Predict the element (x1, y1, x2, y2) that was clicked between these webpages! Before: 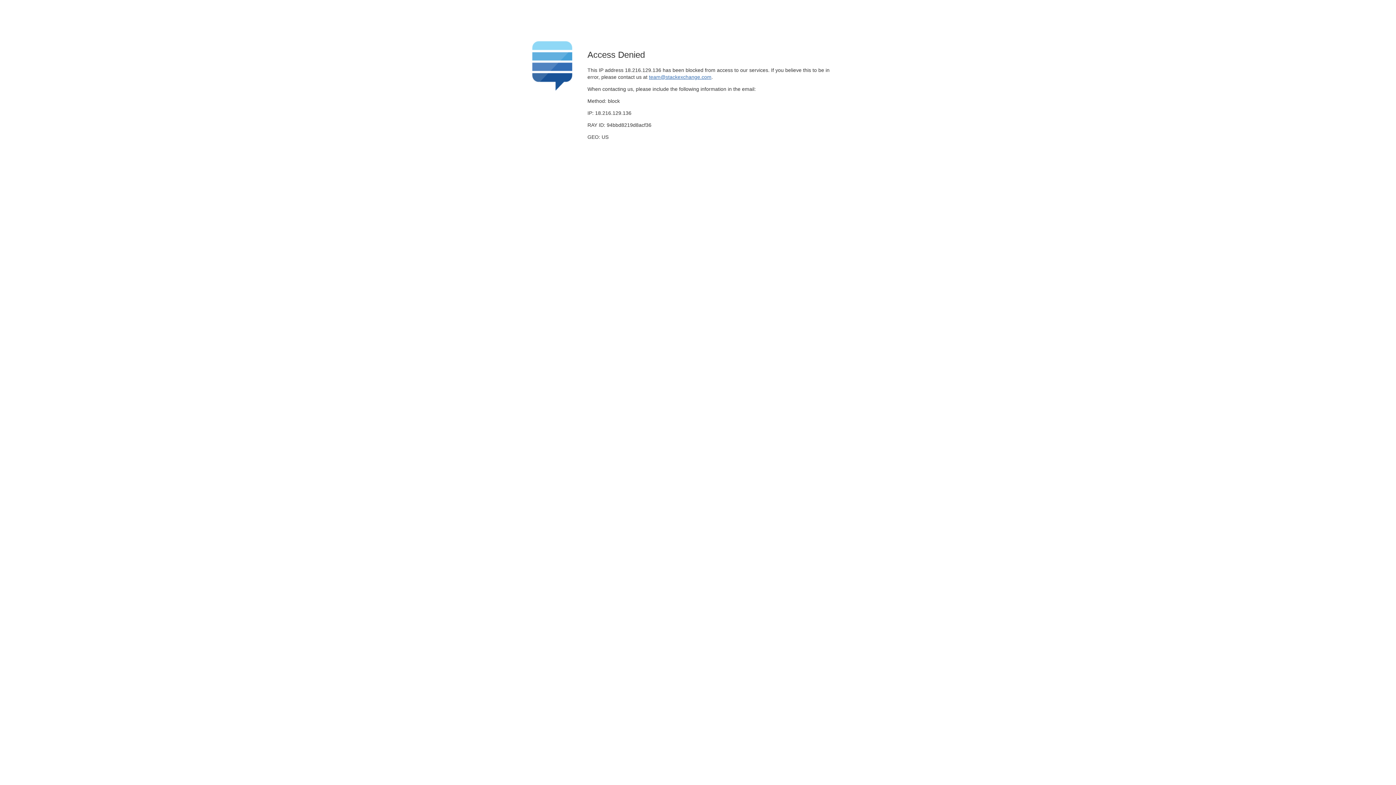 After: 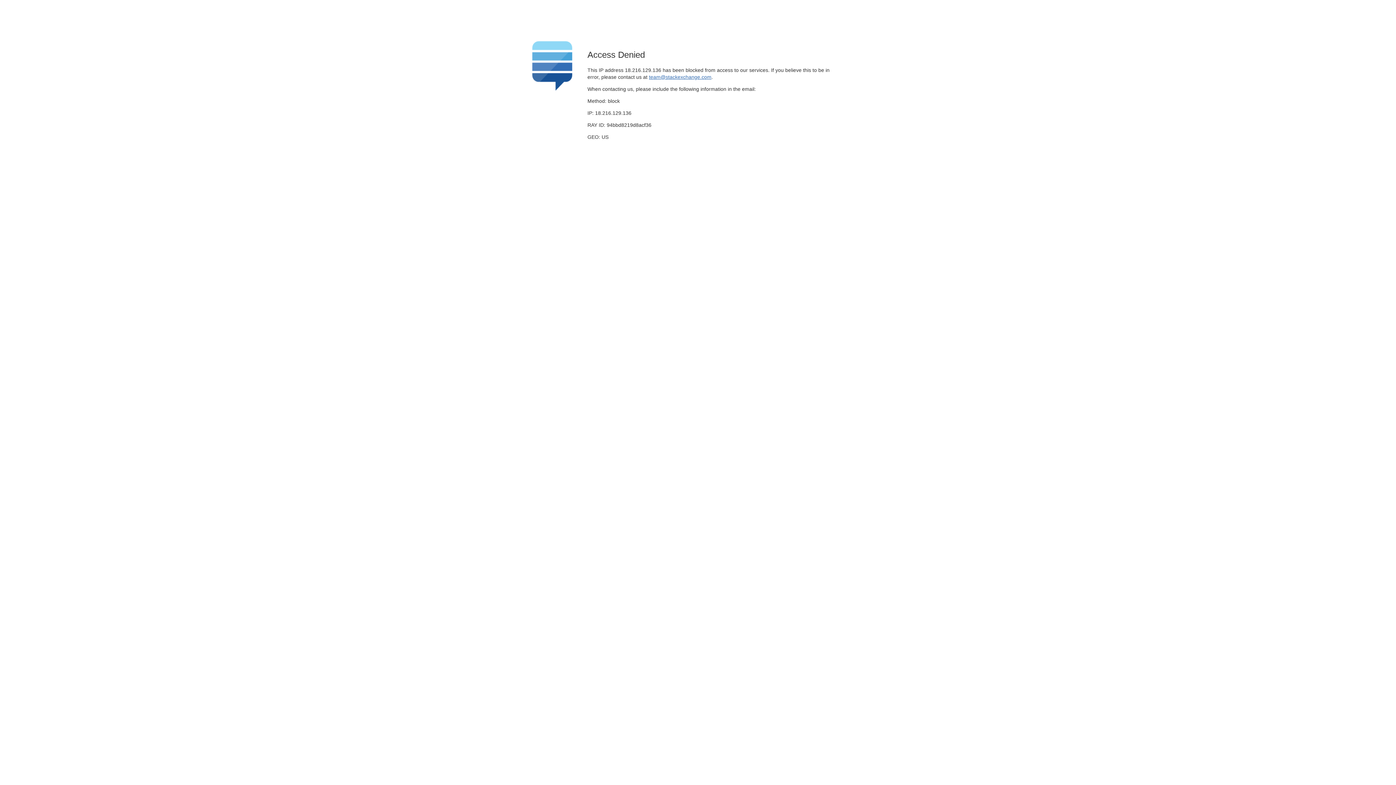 Action: bbox: (649, 74, 711, 79) label: team@stackexchange.com